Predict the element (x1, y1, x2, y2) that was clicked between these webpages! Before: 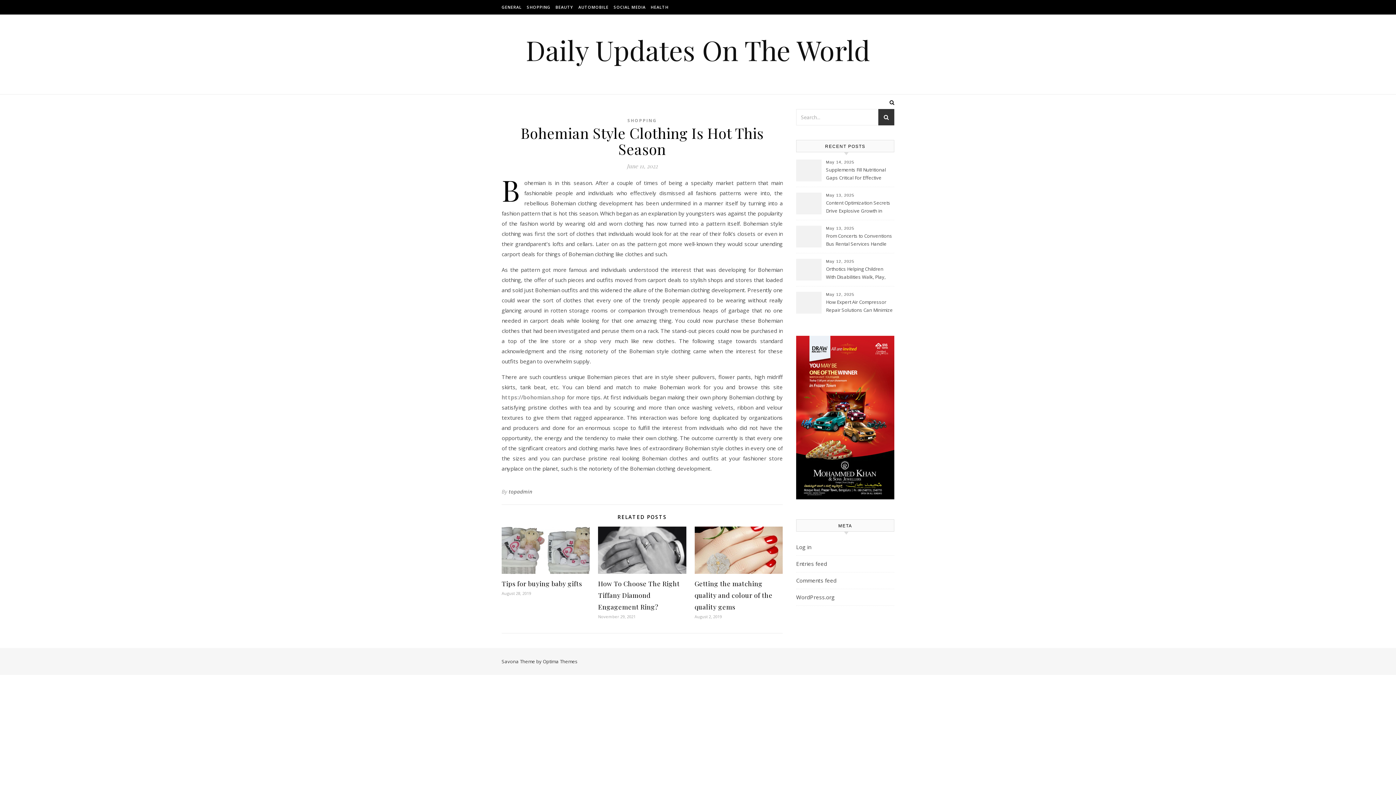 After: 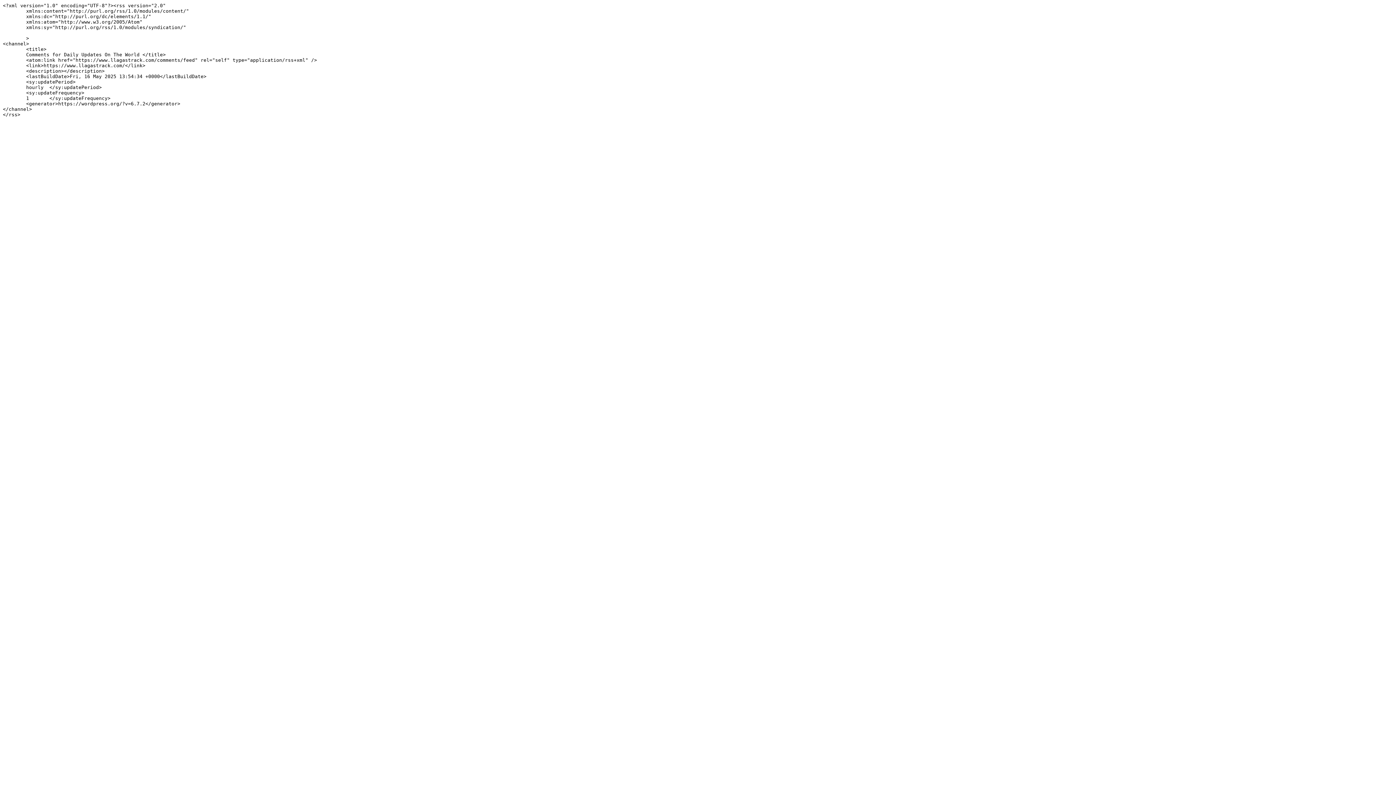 Action: label: Comments feed bbox: (796, 577, 836, 584)